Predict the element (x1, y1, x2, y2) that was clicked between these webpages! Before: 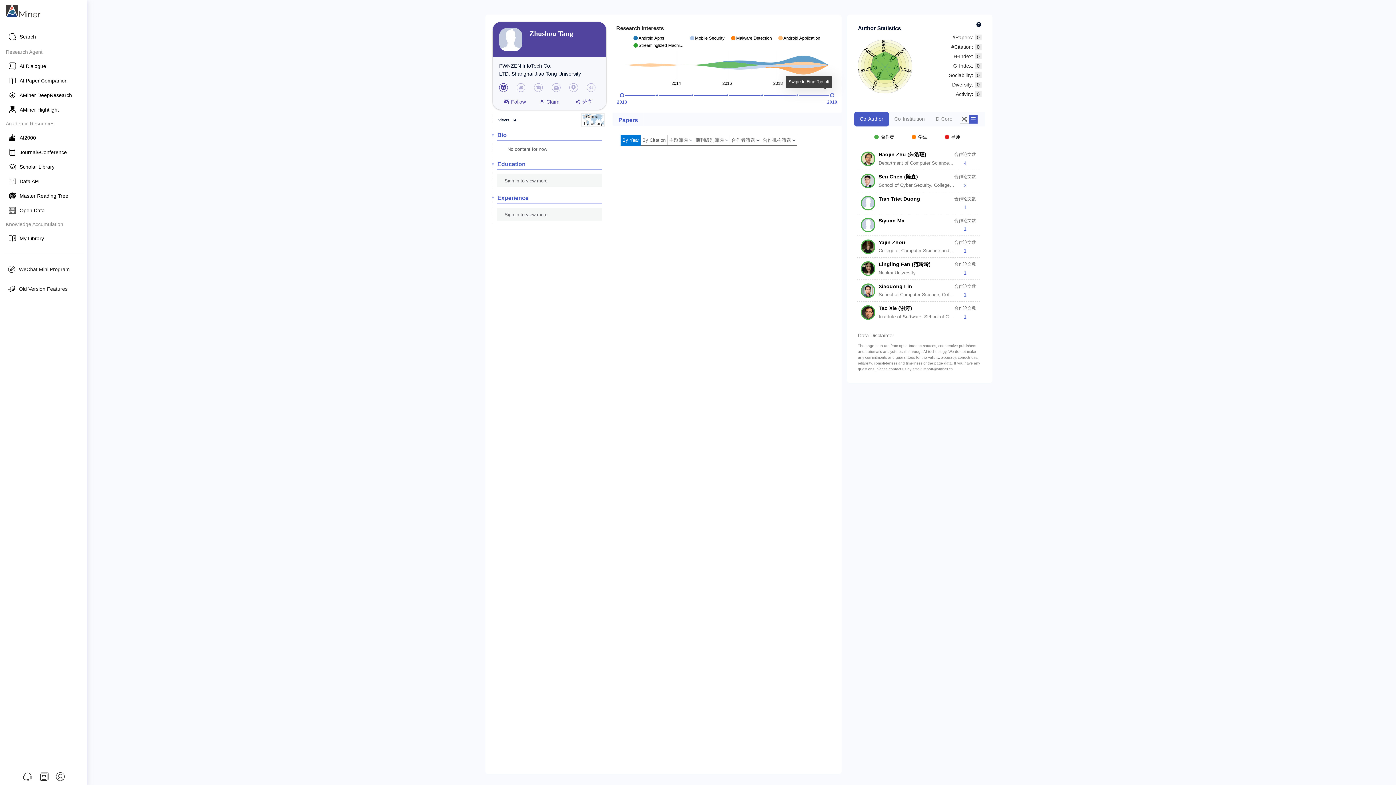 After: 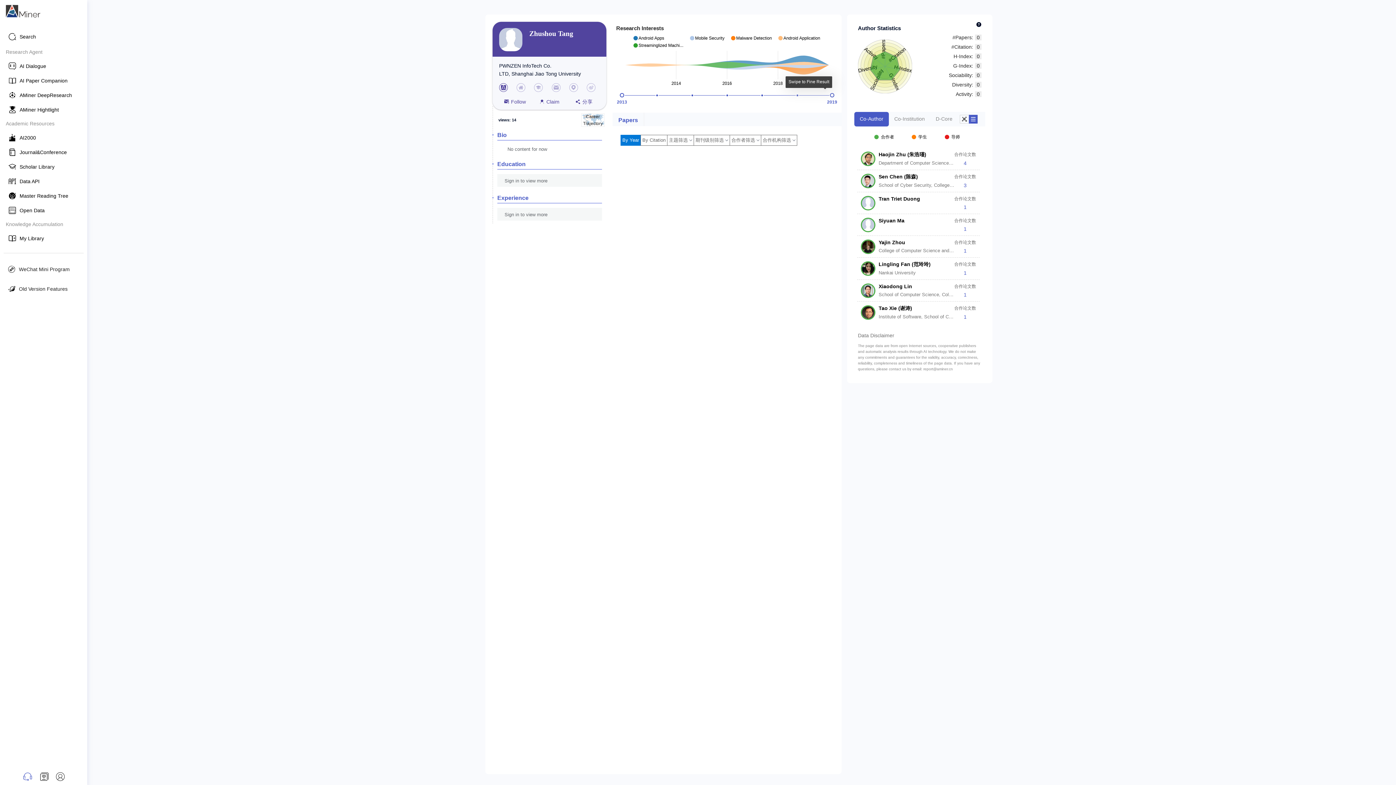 Action: bbox: (22, 772, 32, 781)